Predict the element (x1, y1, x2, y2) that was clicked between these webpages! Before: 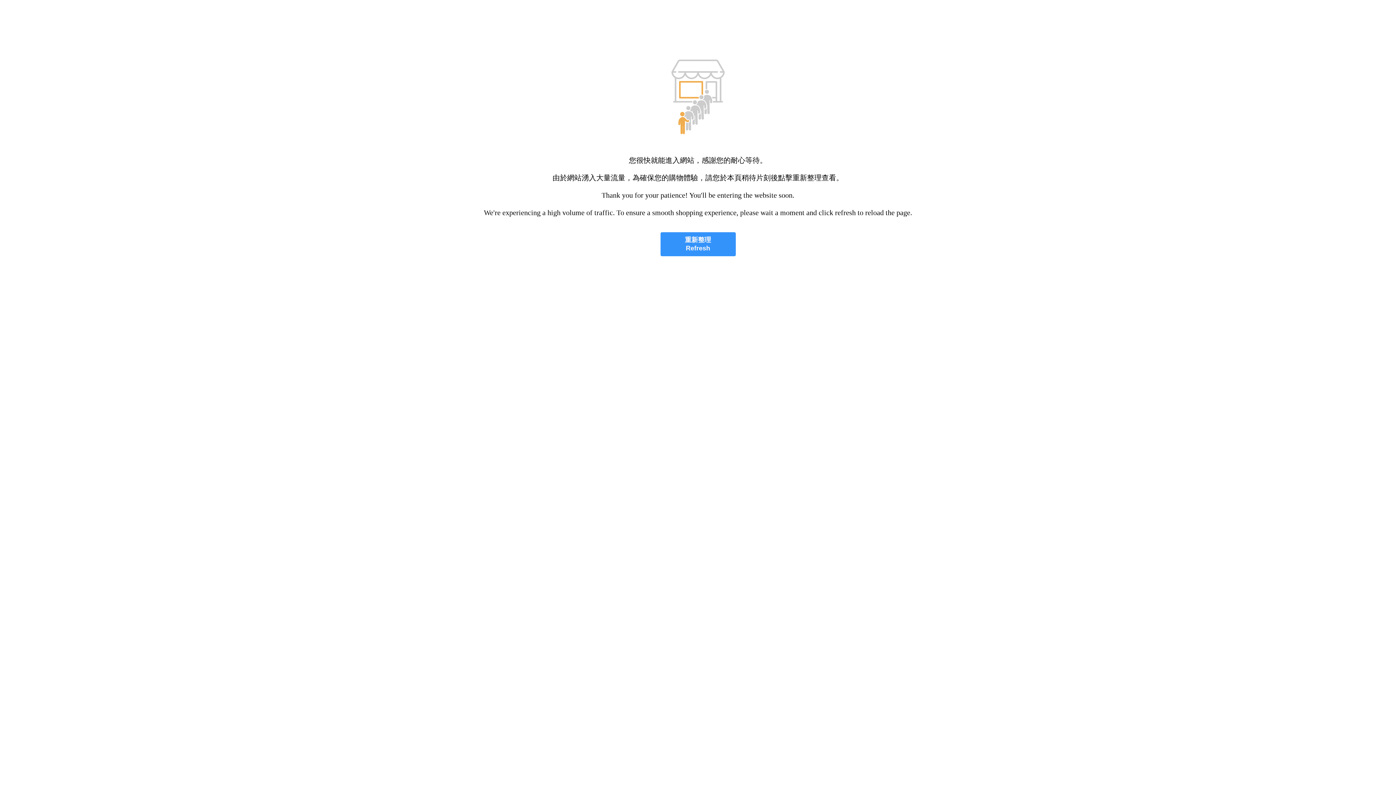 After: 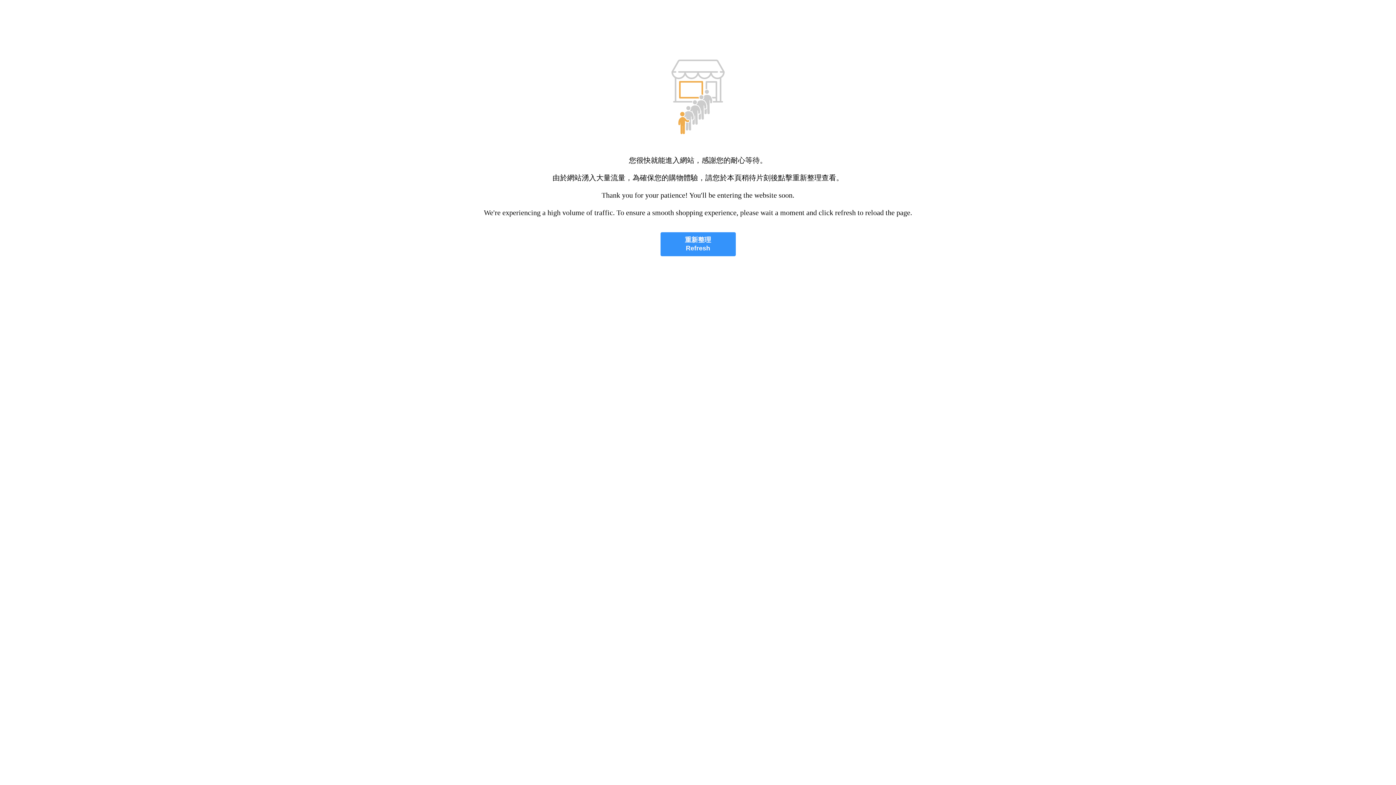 Action: bbox: (660, 232, 735, 256) label: 重新整理
Refresh